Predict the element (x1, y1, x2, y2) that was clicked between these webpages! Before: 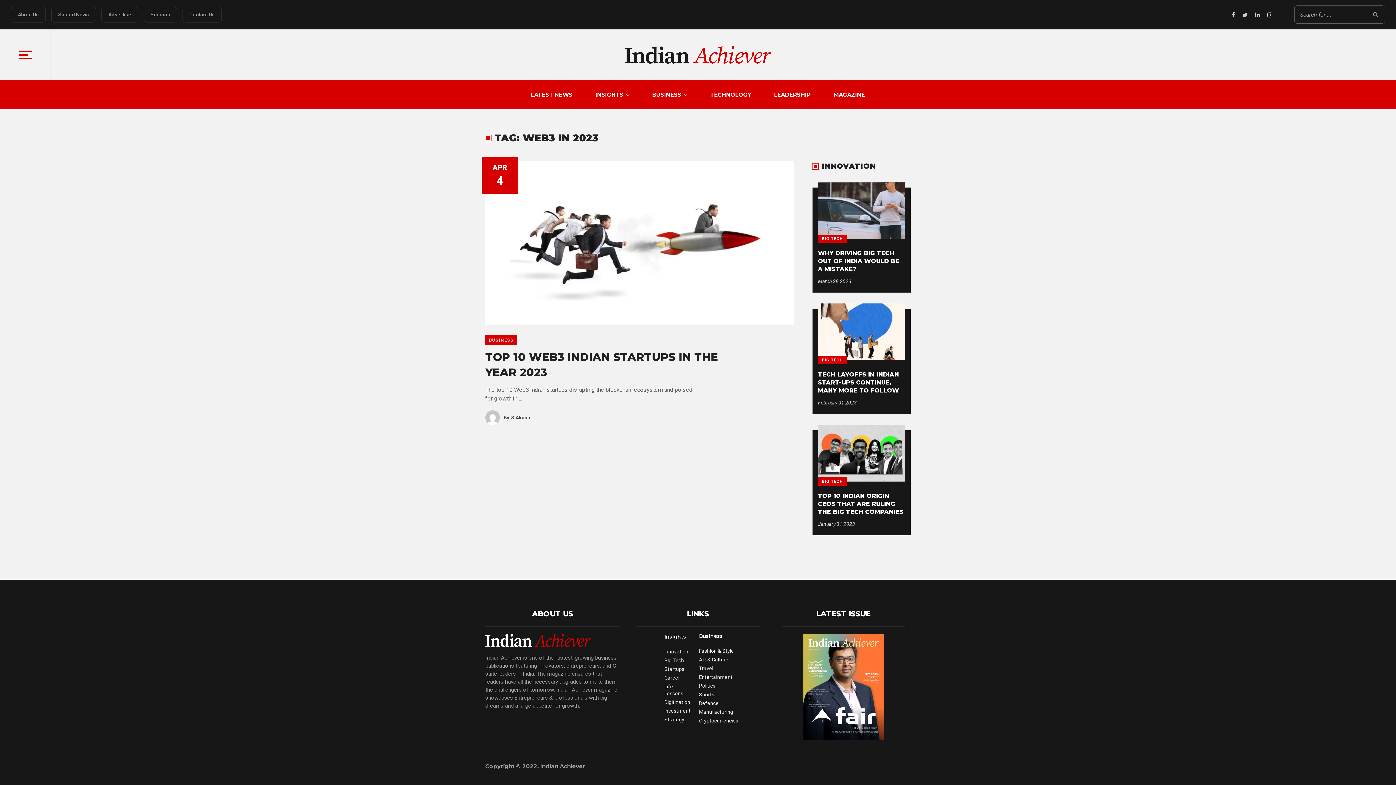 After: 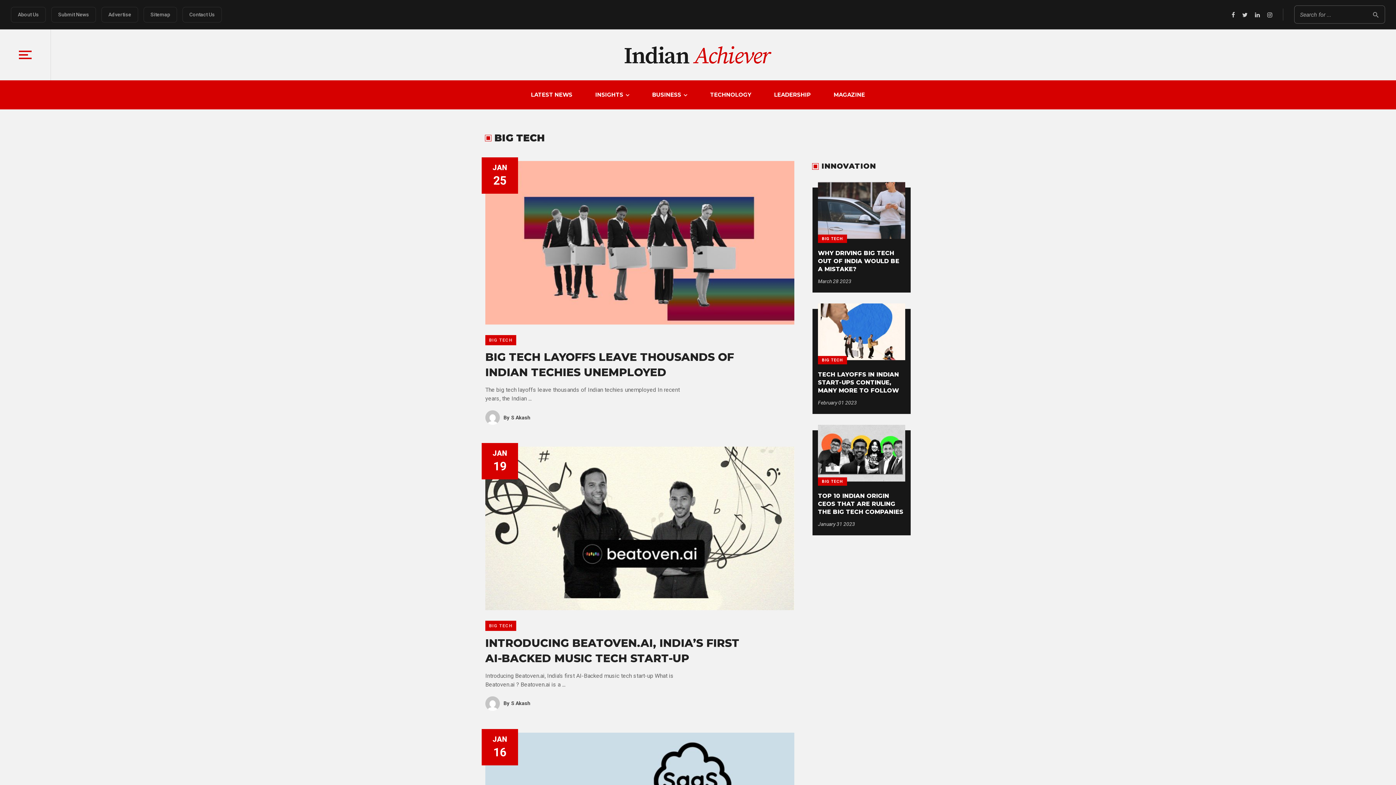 Action: bbox: (818, 477, 847, 486) label: BIG TECH